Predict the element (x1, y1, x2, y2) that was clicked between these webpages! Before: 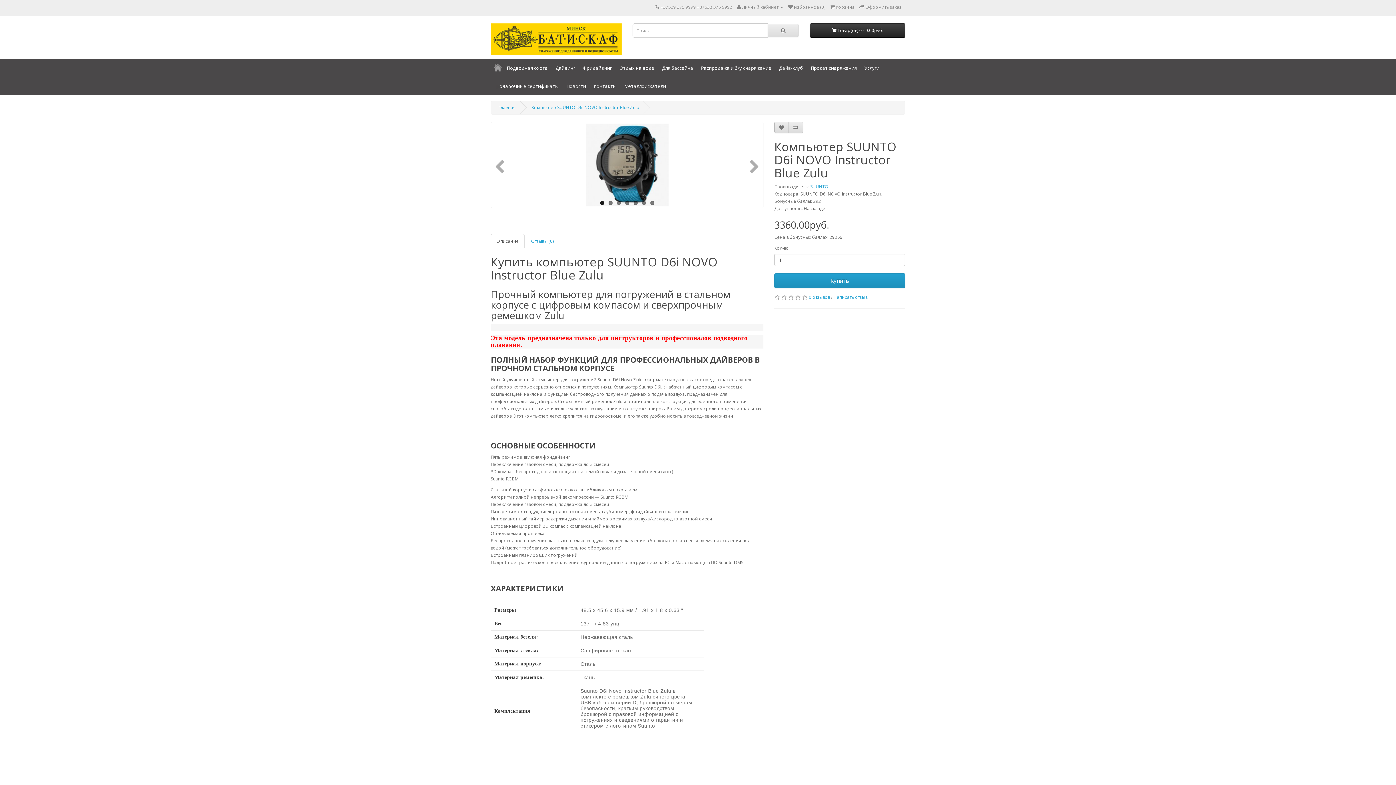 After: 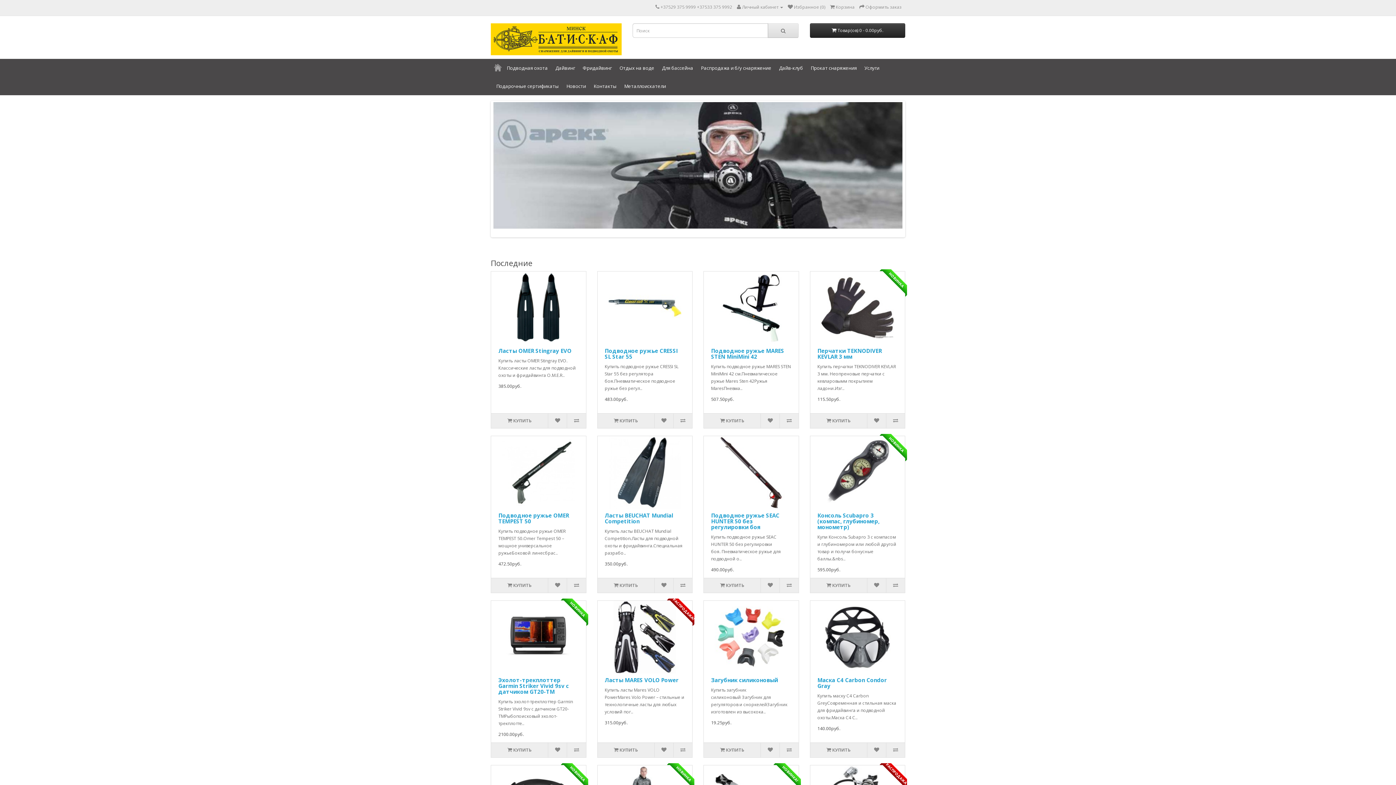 Action: bbox: (490, 23, 621, 55)